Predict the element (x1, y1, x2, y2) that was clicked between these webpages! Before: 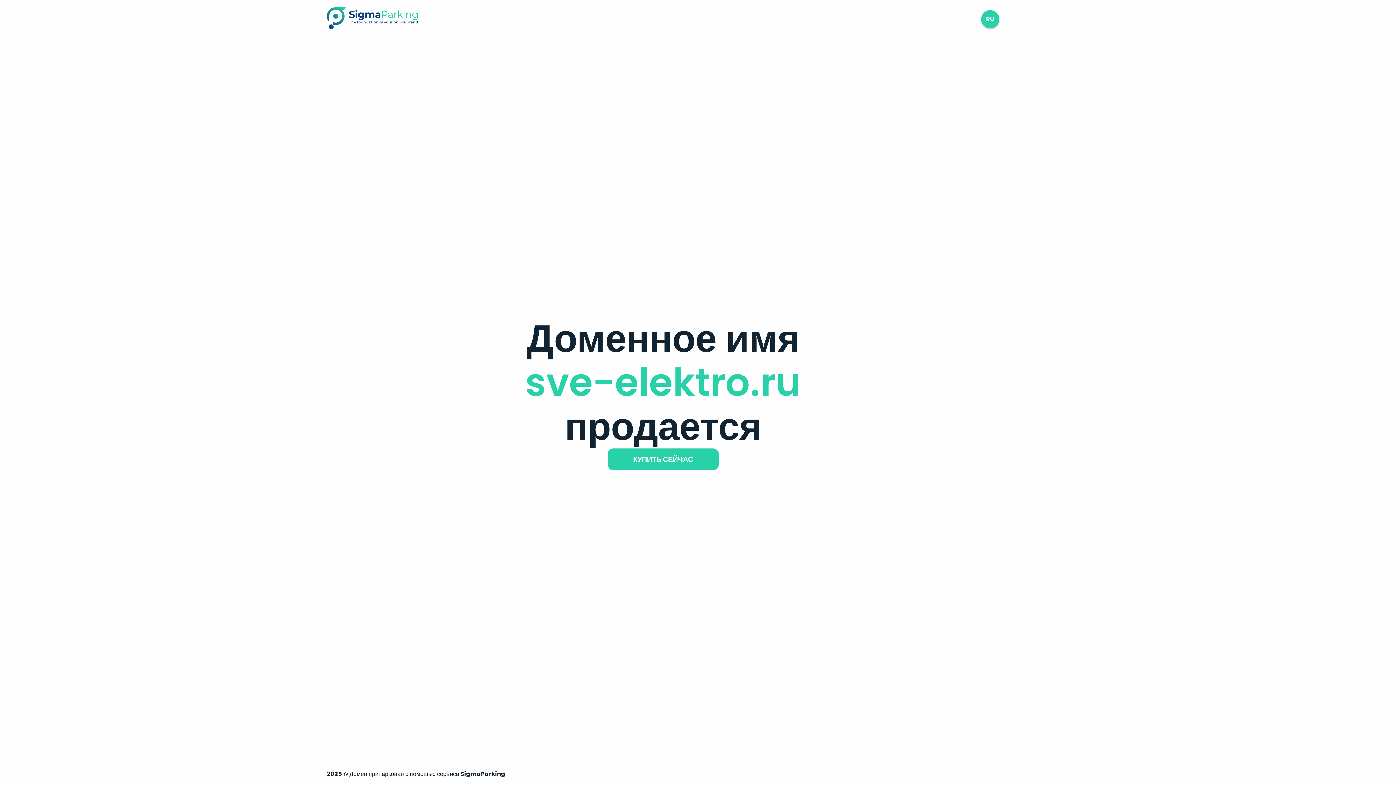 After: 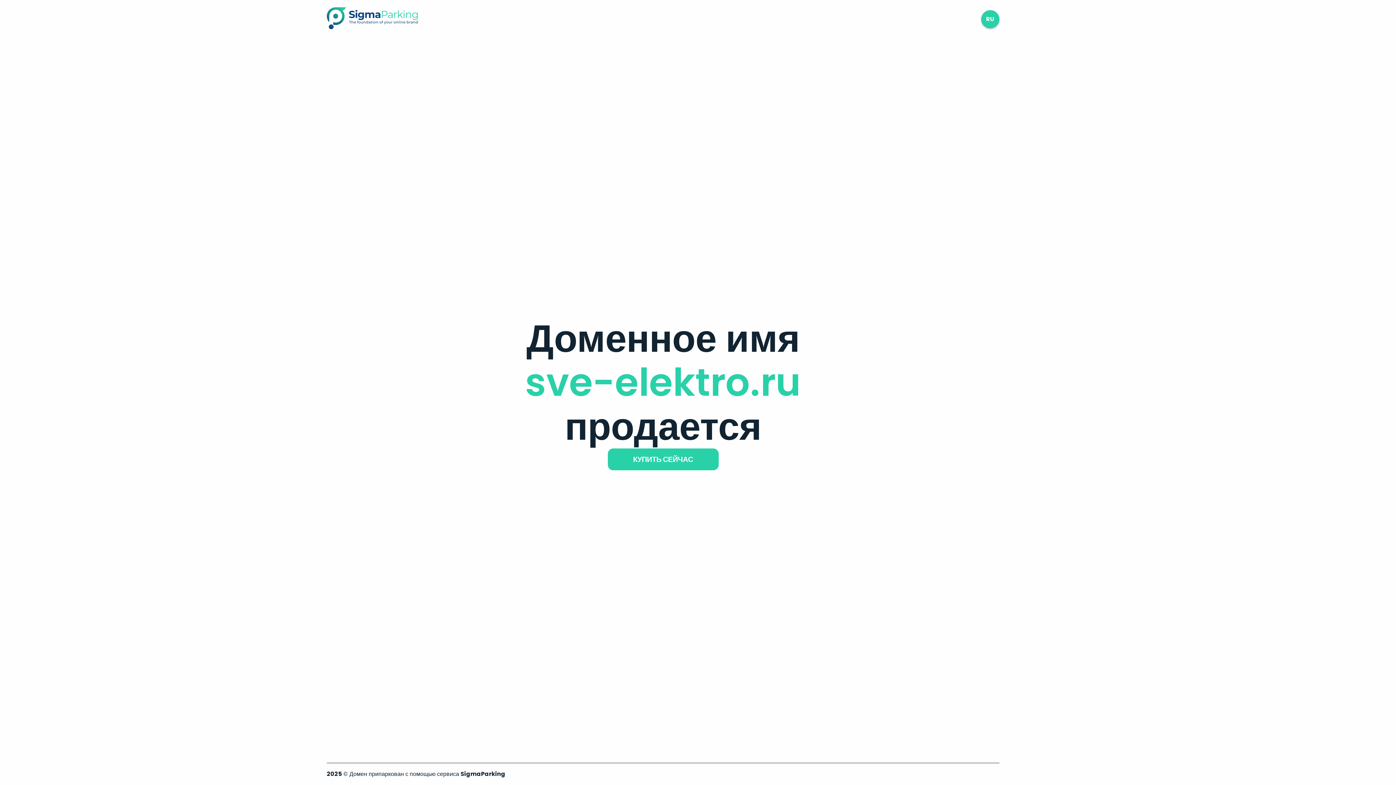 Action: bbox: (326, 23, 417, 31)